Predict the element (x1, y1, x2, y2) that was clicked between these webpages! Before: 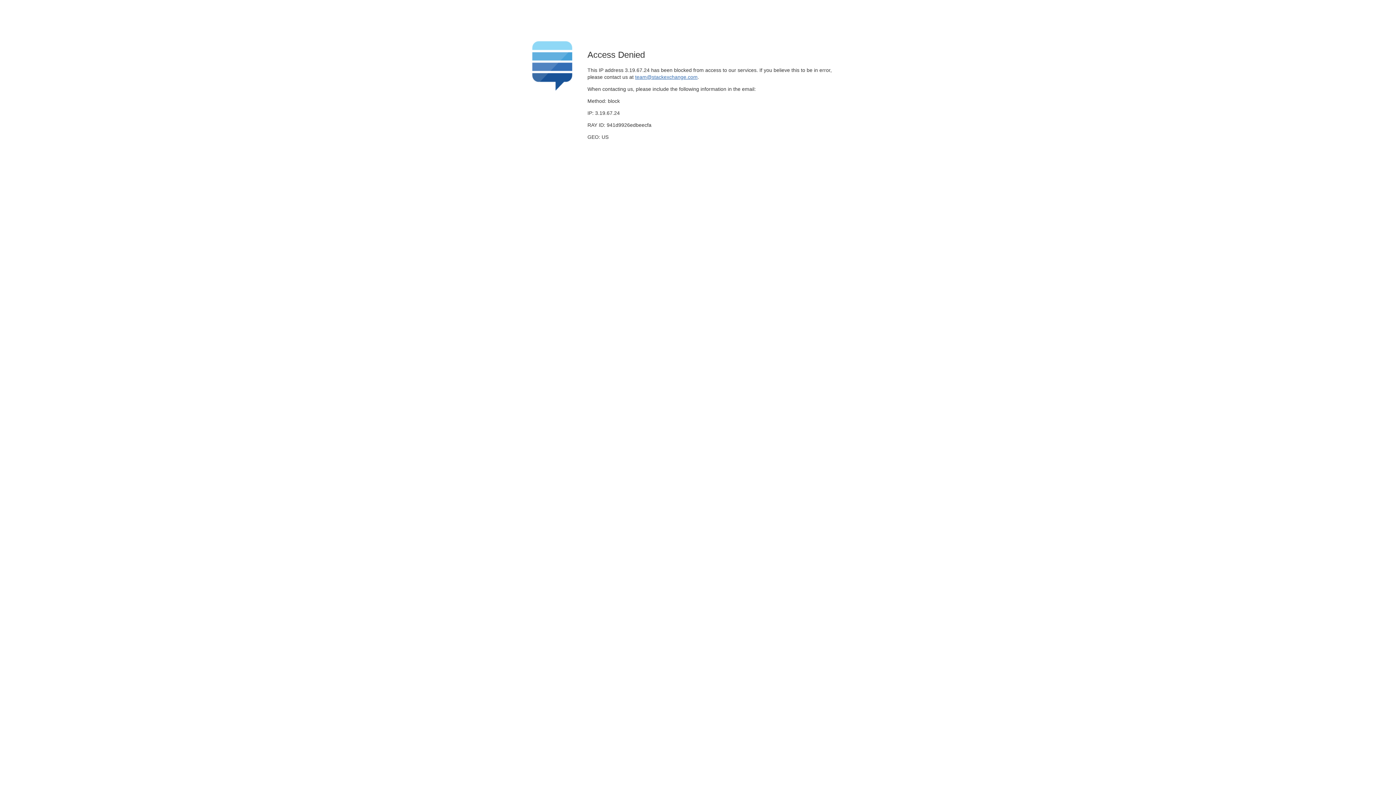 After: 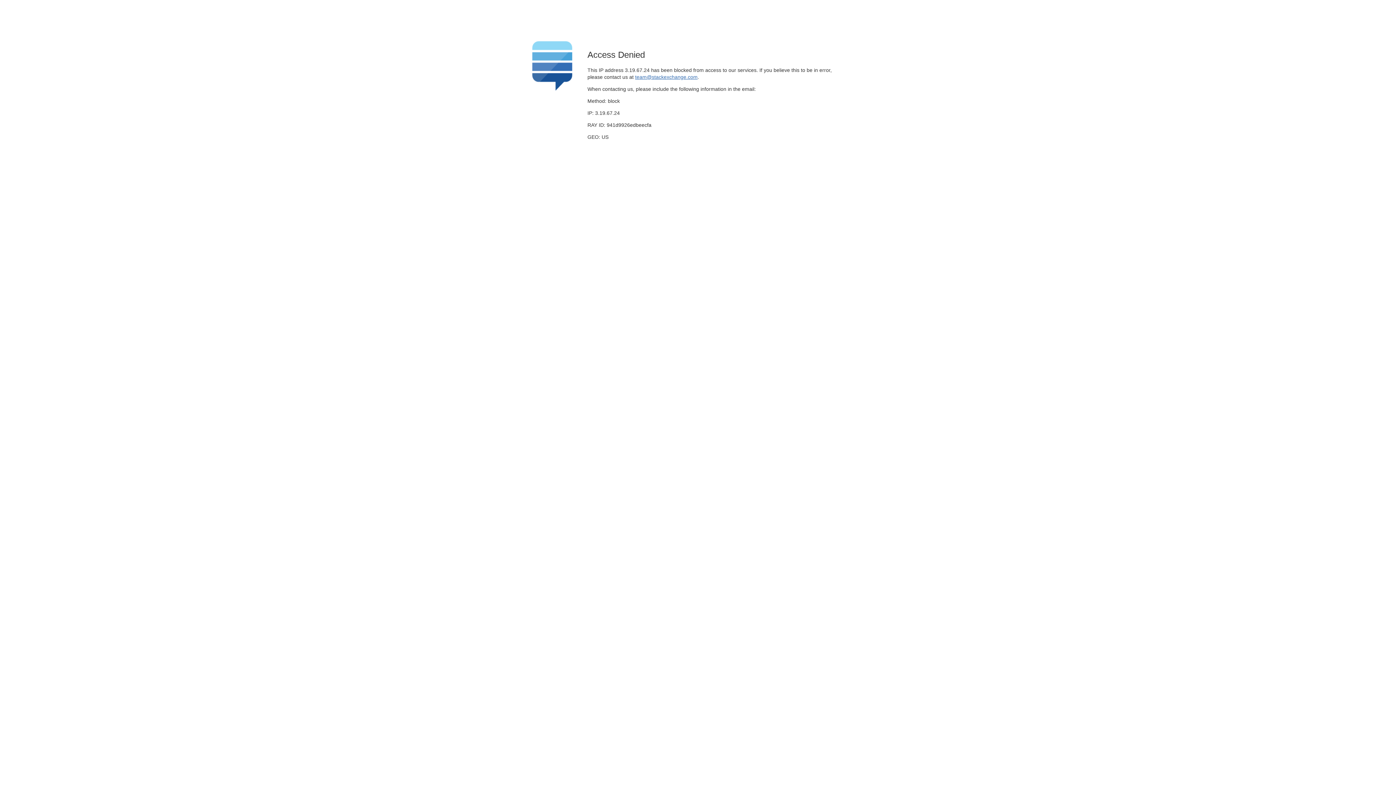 Action: label: team@stackexchange.com bbox: (635, 74, 697, 79)